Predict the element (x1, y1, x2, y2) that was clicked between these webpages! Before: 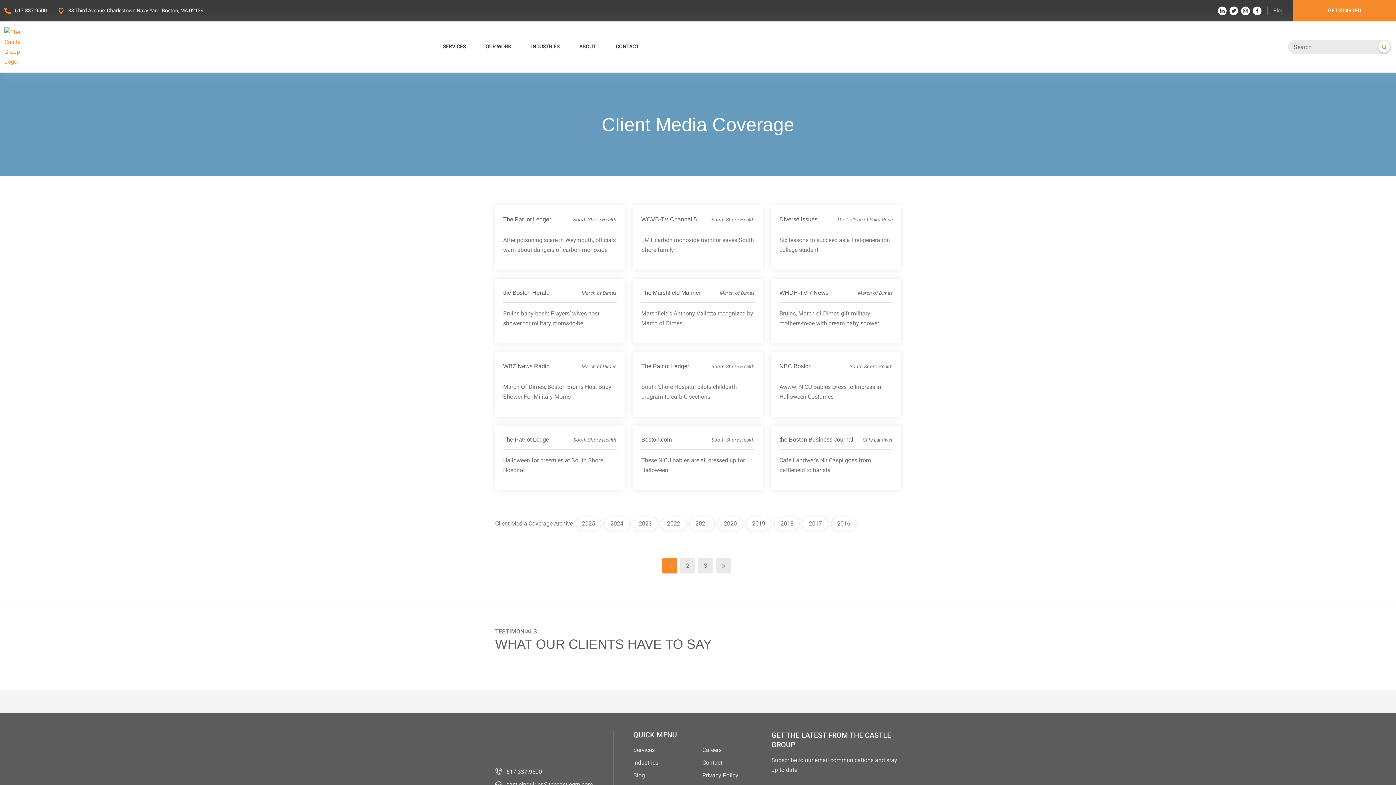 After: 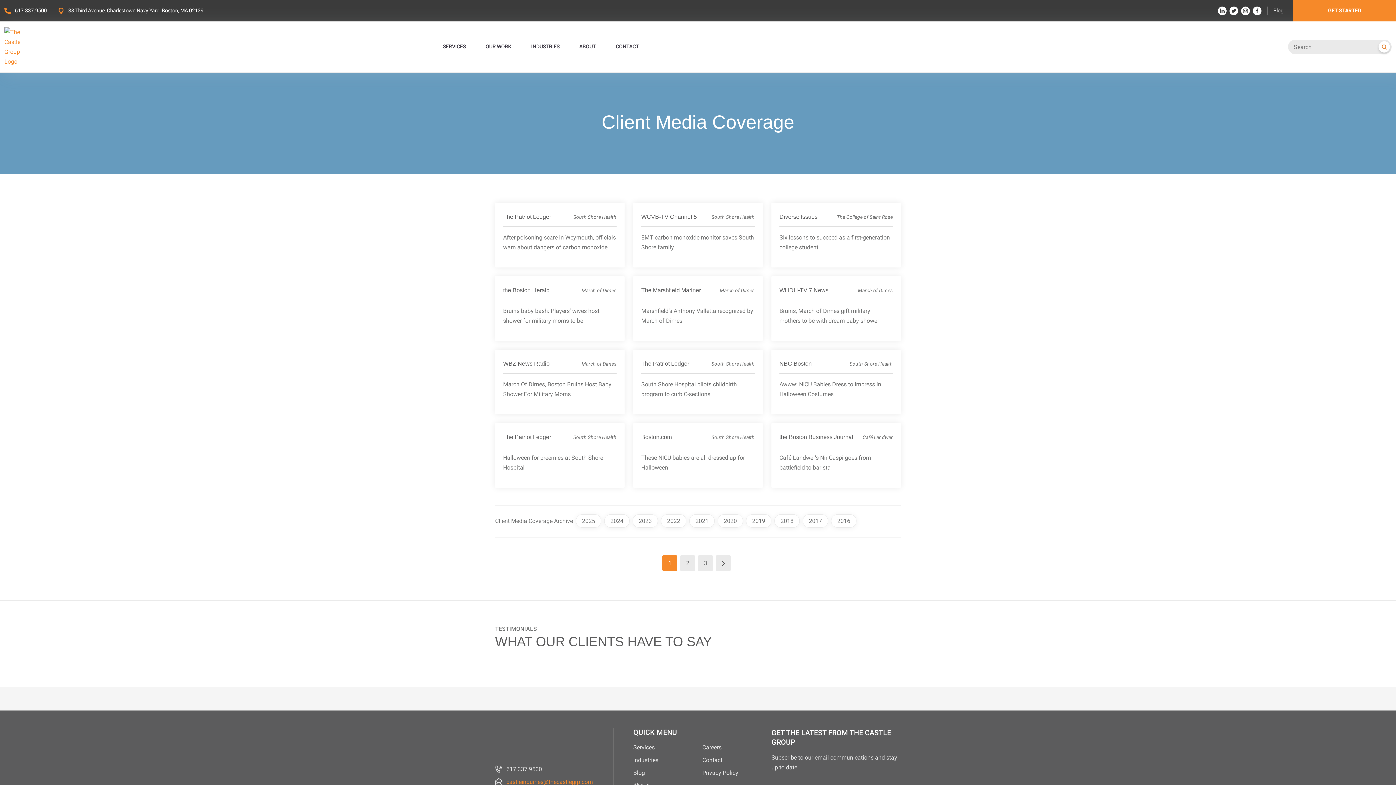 Action: label: castleinquiries@thecastlegrp.com bbox: (506, 781, 593, 788)